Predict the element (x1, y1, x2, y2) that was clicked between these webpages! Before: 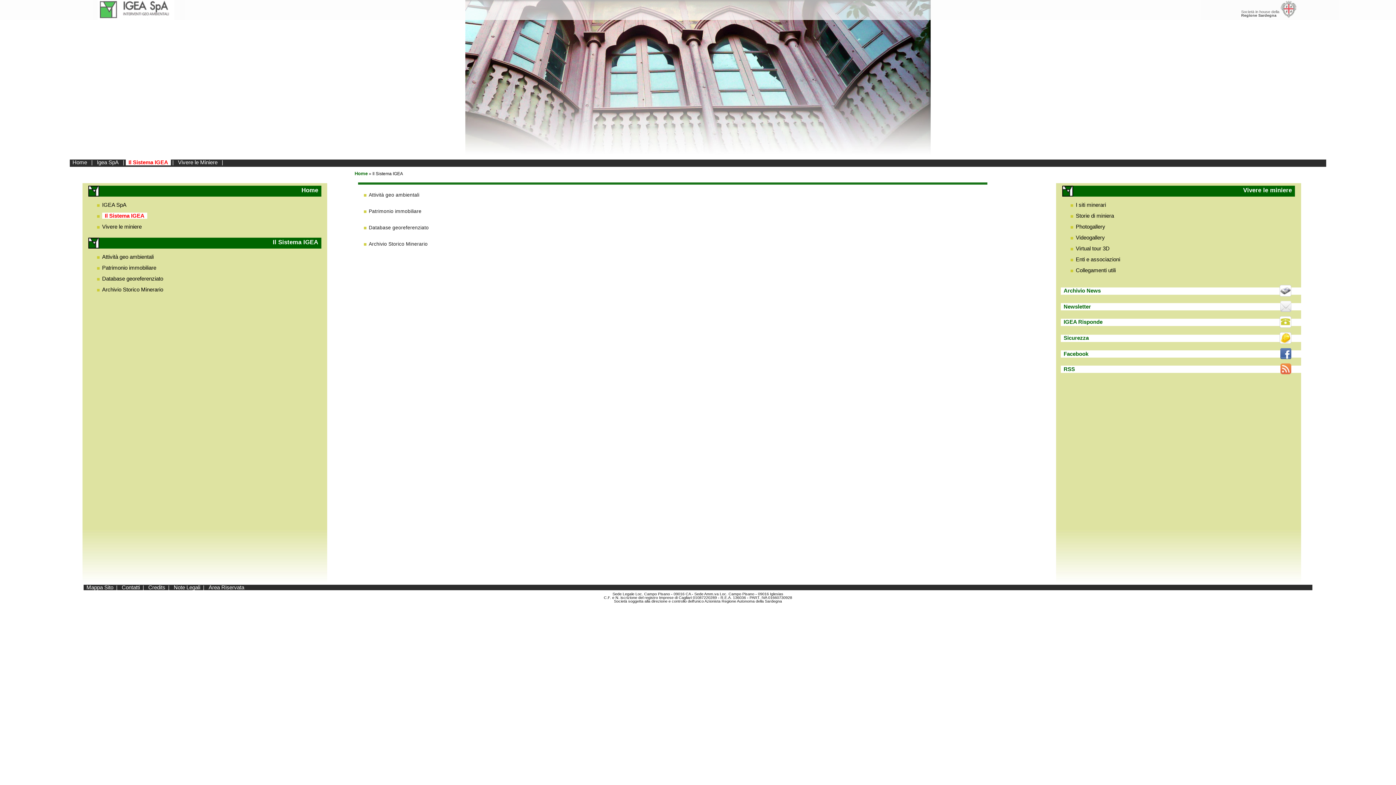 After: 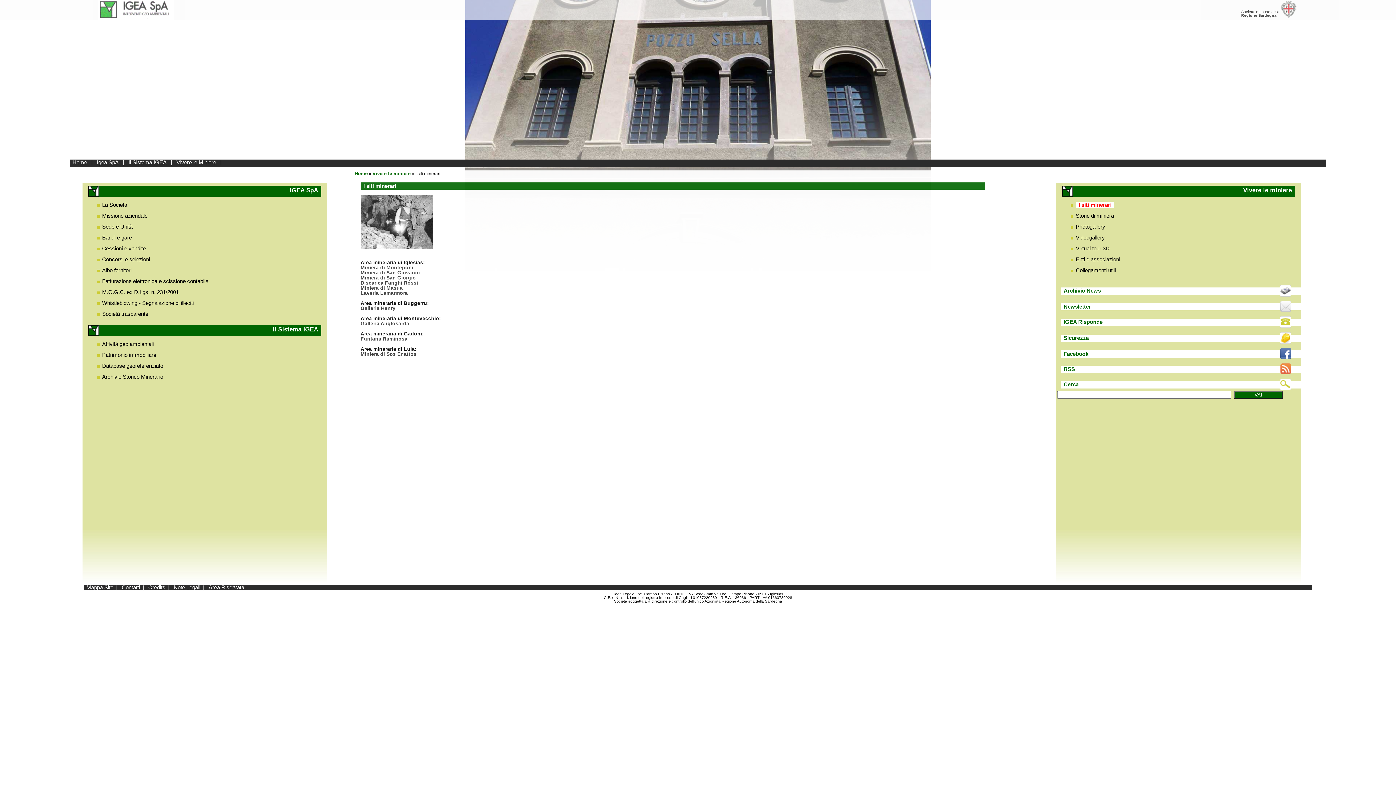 Action: label: I siti minerari bbox: (1076, 201, 1106, 208)